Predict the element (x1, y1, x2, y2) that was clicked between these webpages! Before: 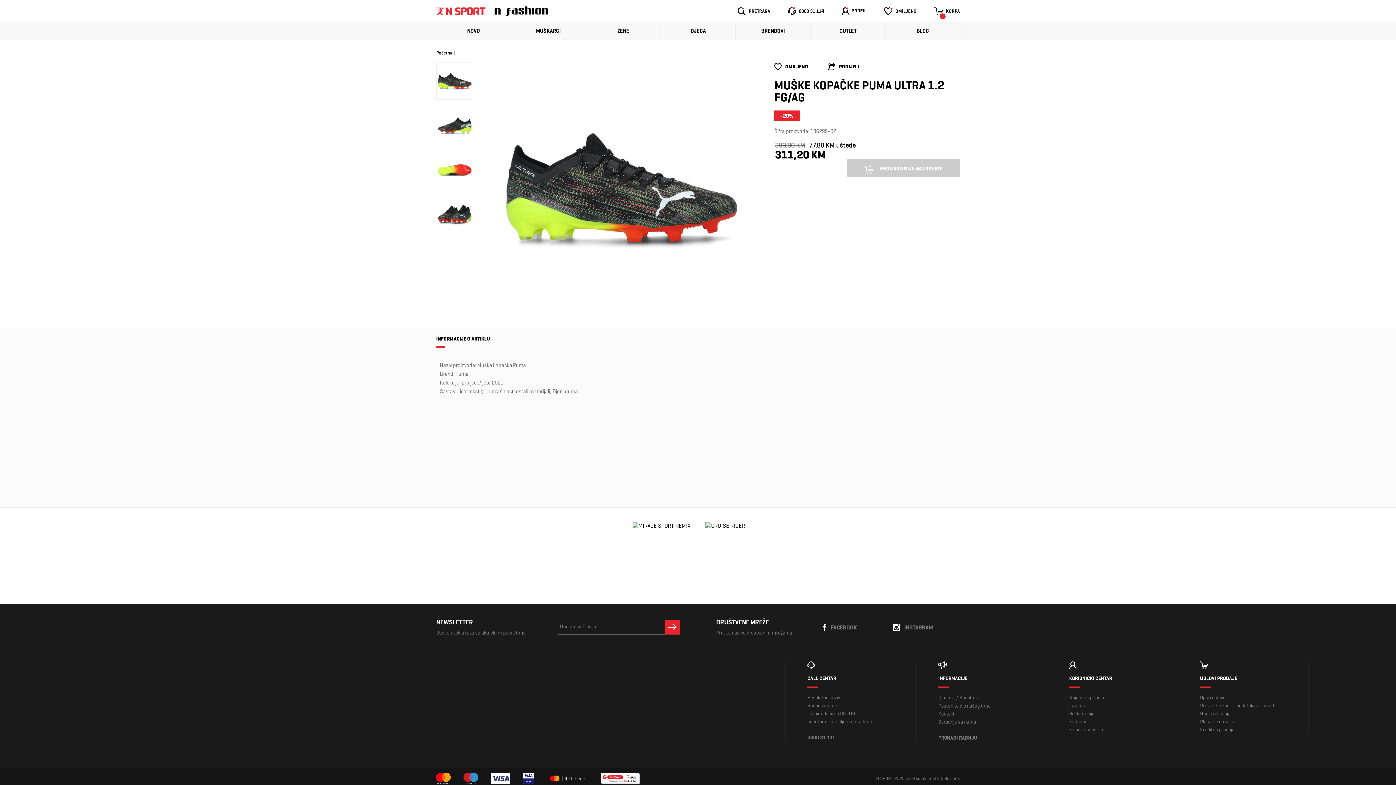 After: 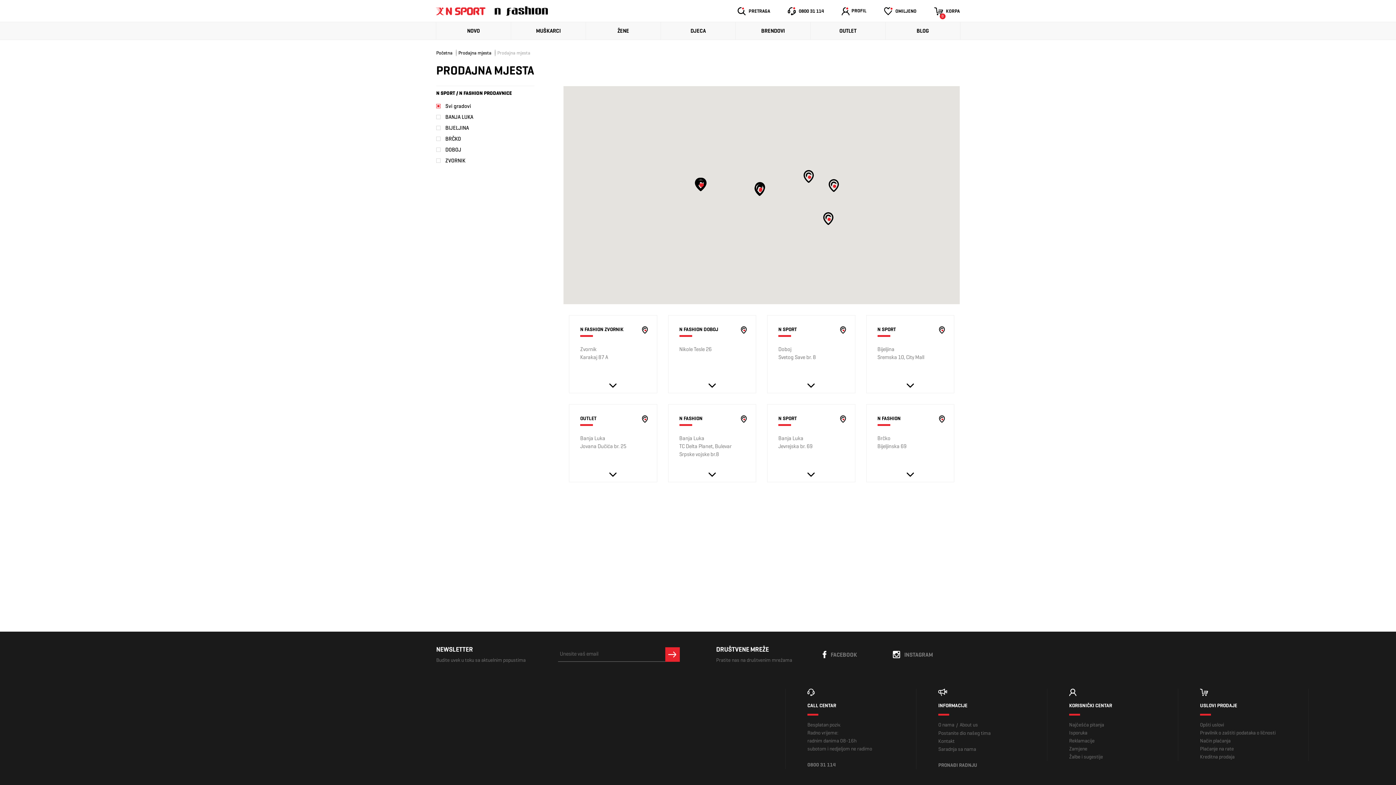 Action: label: PRONAĐI RADNJU bbox: (938, 734, 977, 742)